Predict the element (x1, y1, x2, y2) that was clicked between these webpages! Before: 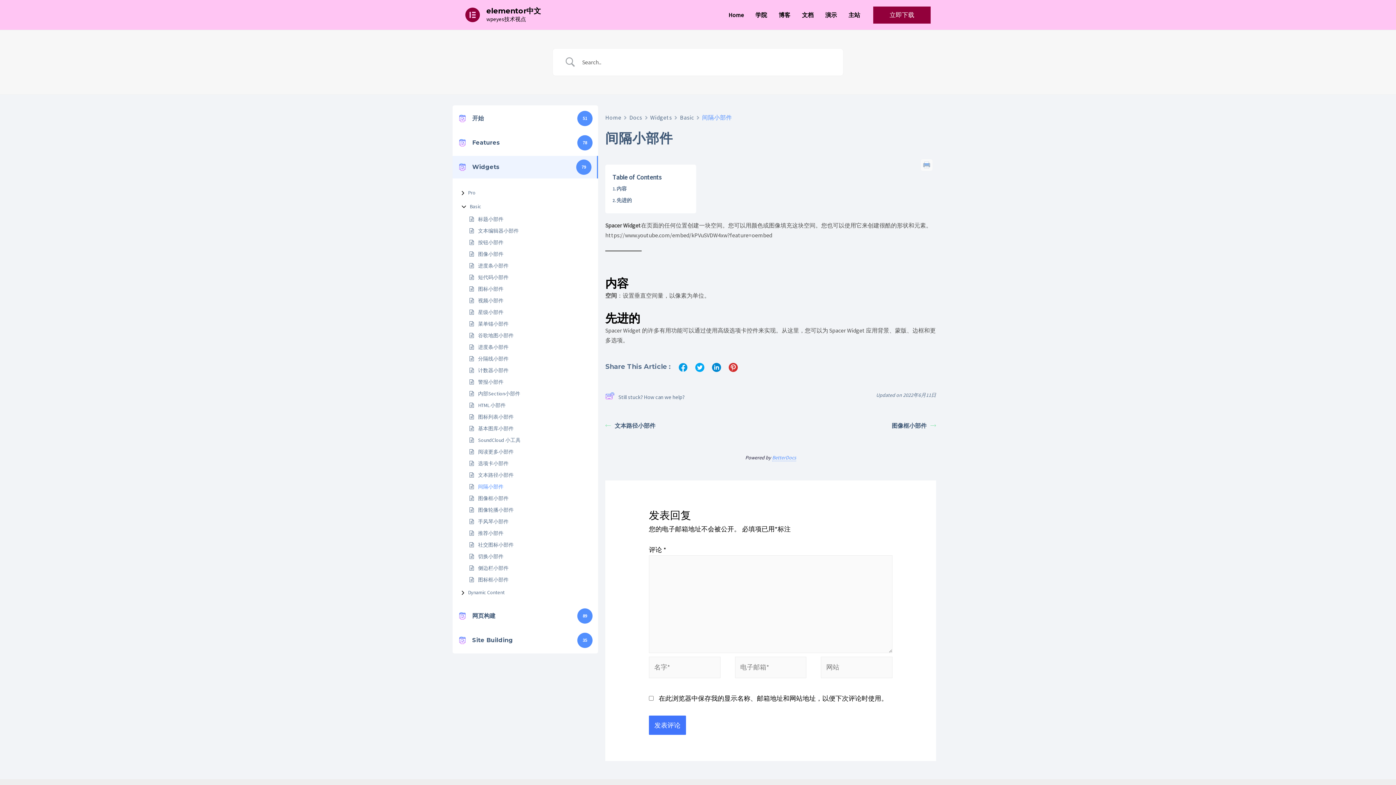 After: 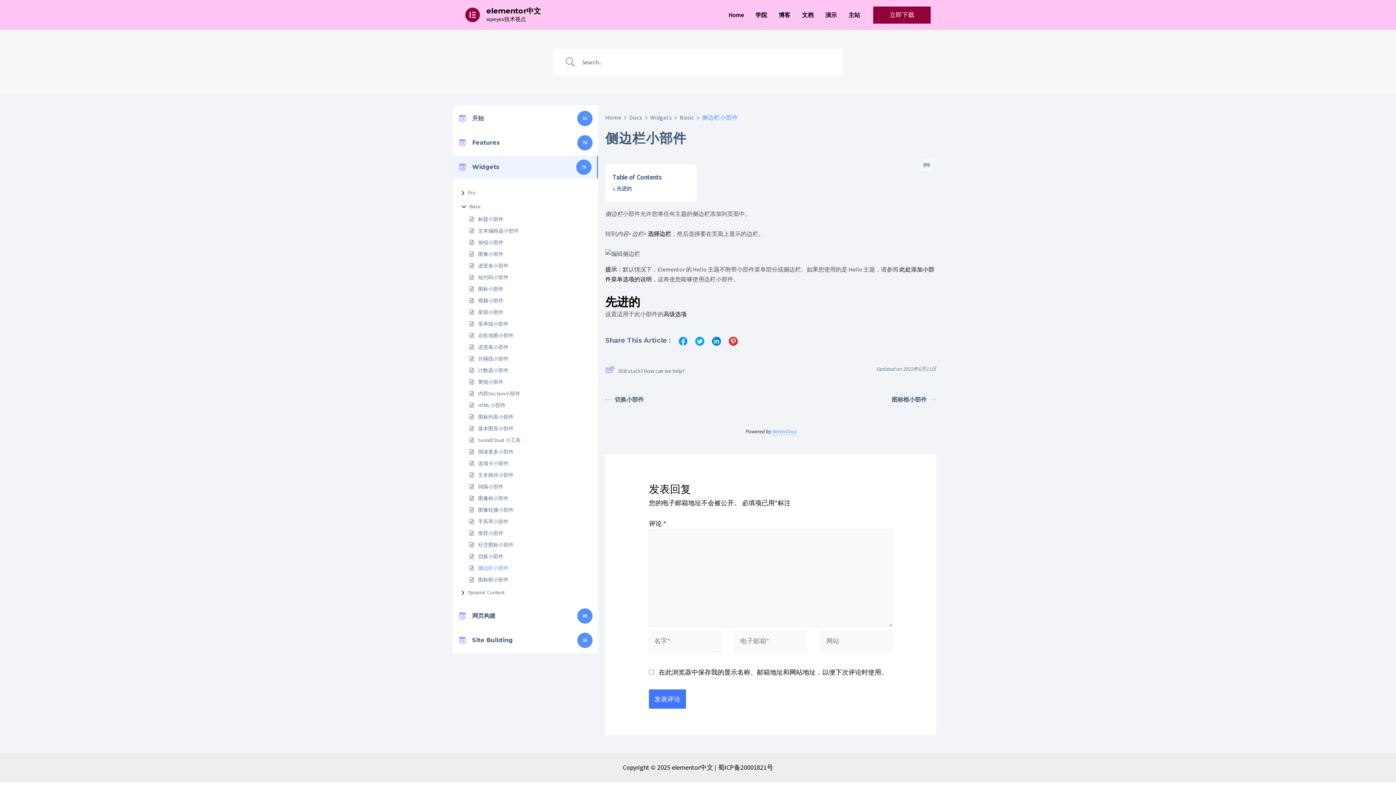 Action: label: 侧边栏小部件 bbox: (478, 564, 508, 572)